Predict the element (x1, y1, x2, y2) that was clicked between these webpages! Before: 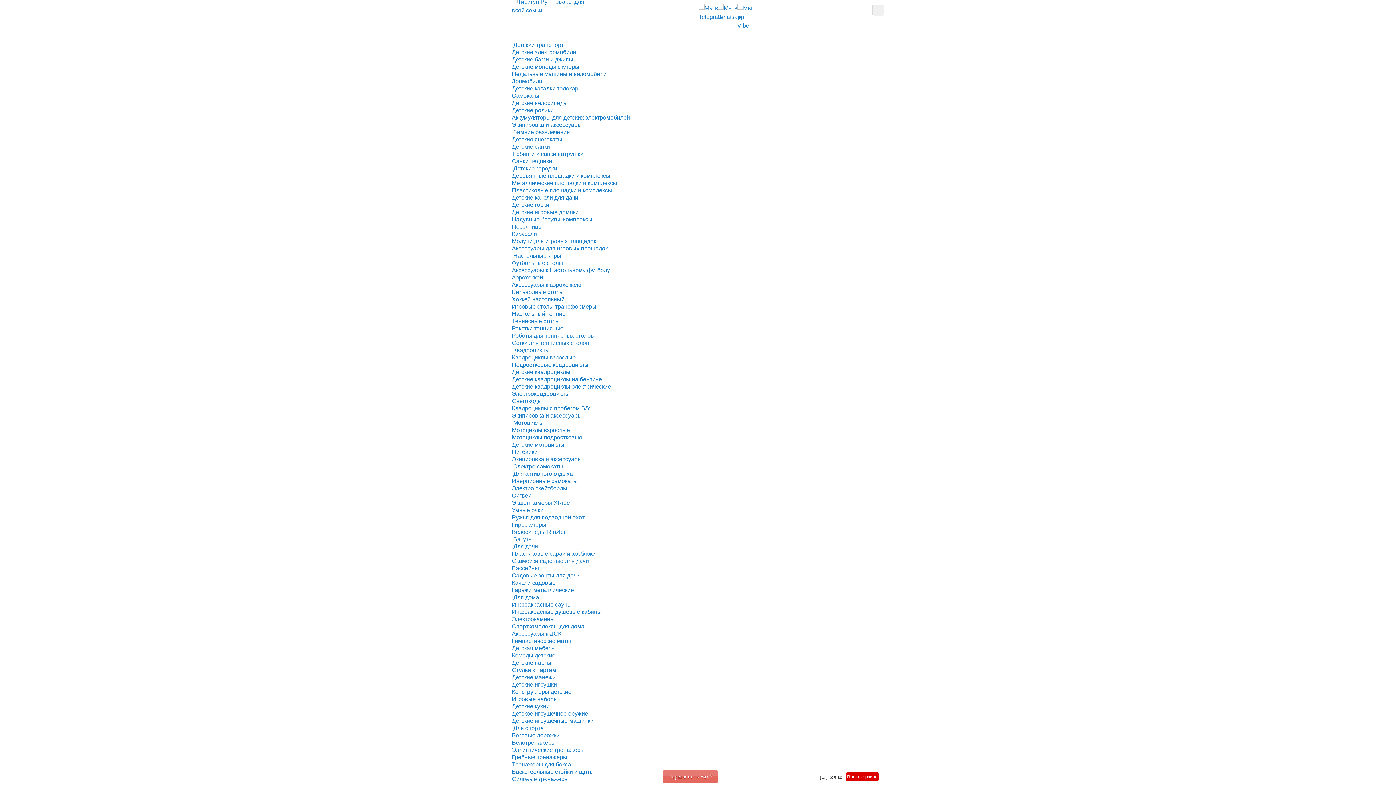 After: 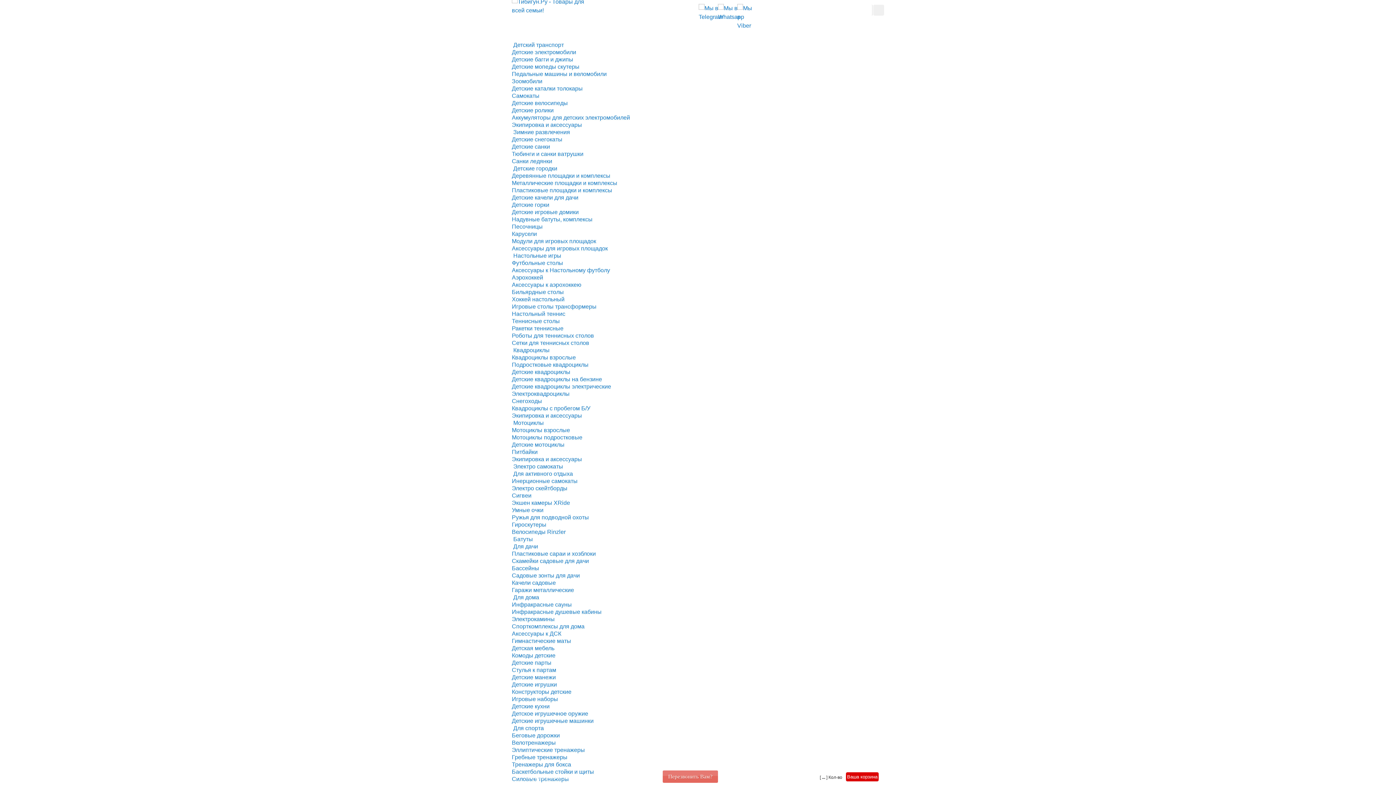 Action: bbox: (512, 63, 579, 69) label: Детские мопеды скутеры